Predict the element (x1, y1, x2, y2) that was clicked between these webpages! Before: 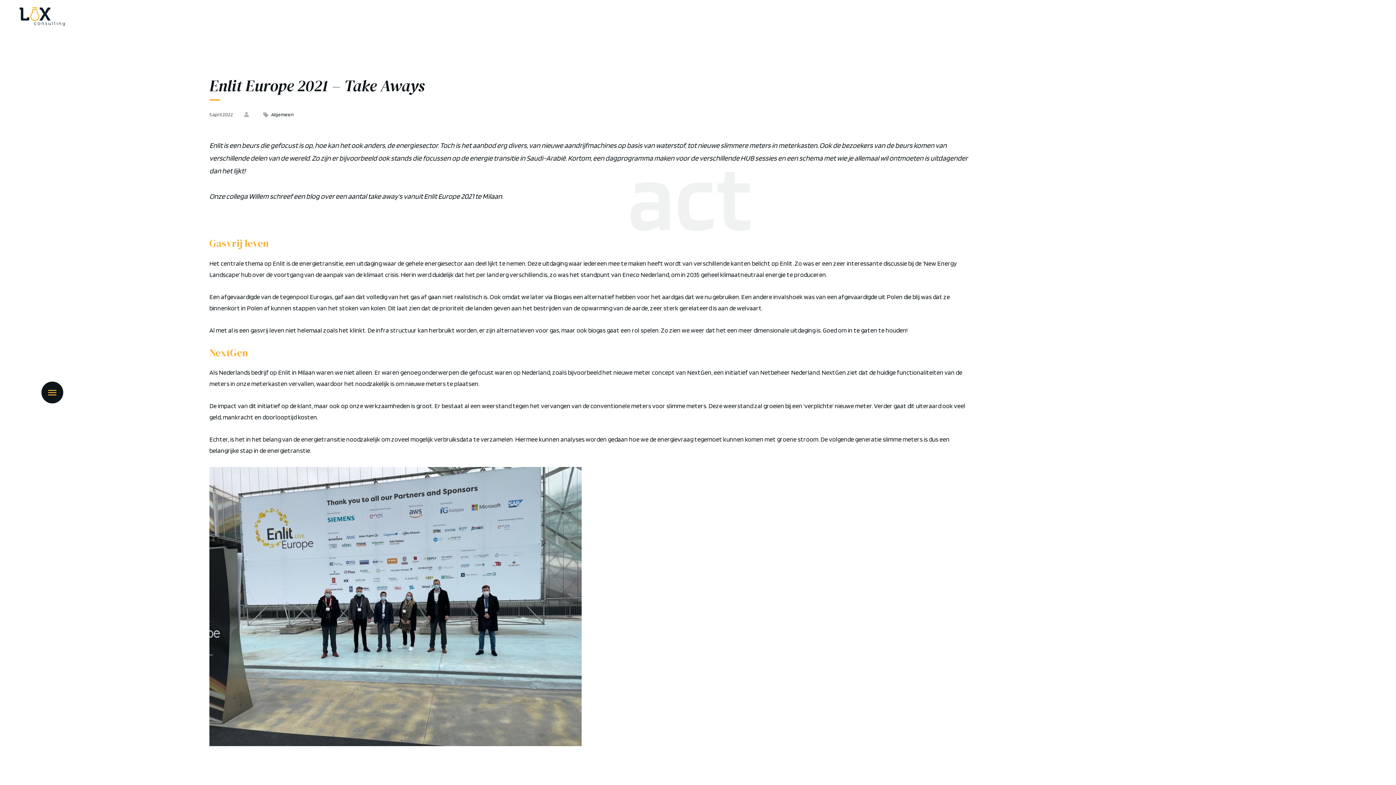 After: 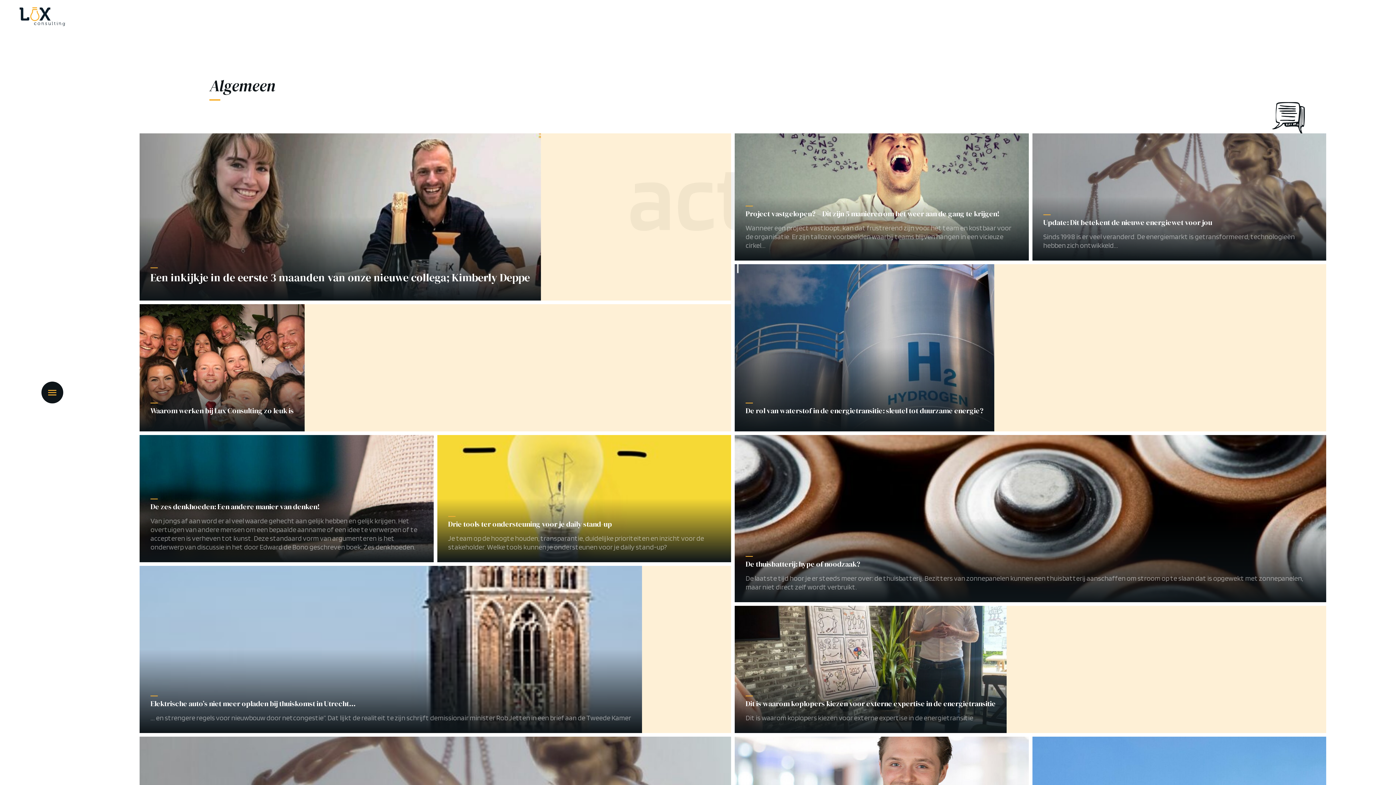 Action: bbox: (271, 111, 293, 117) label: Algemeen